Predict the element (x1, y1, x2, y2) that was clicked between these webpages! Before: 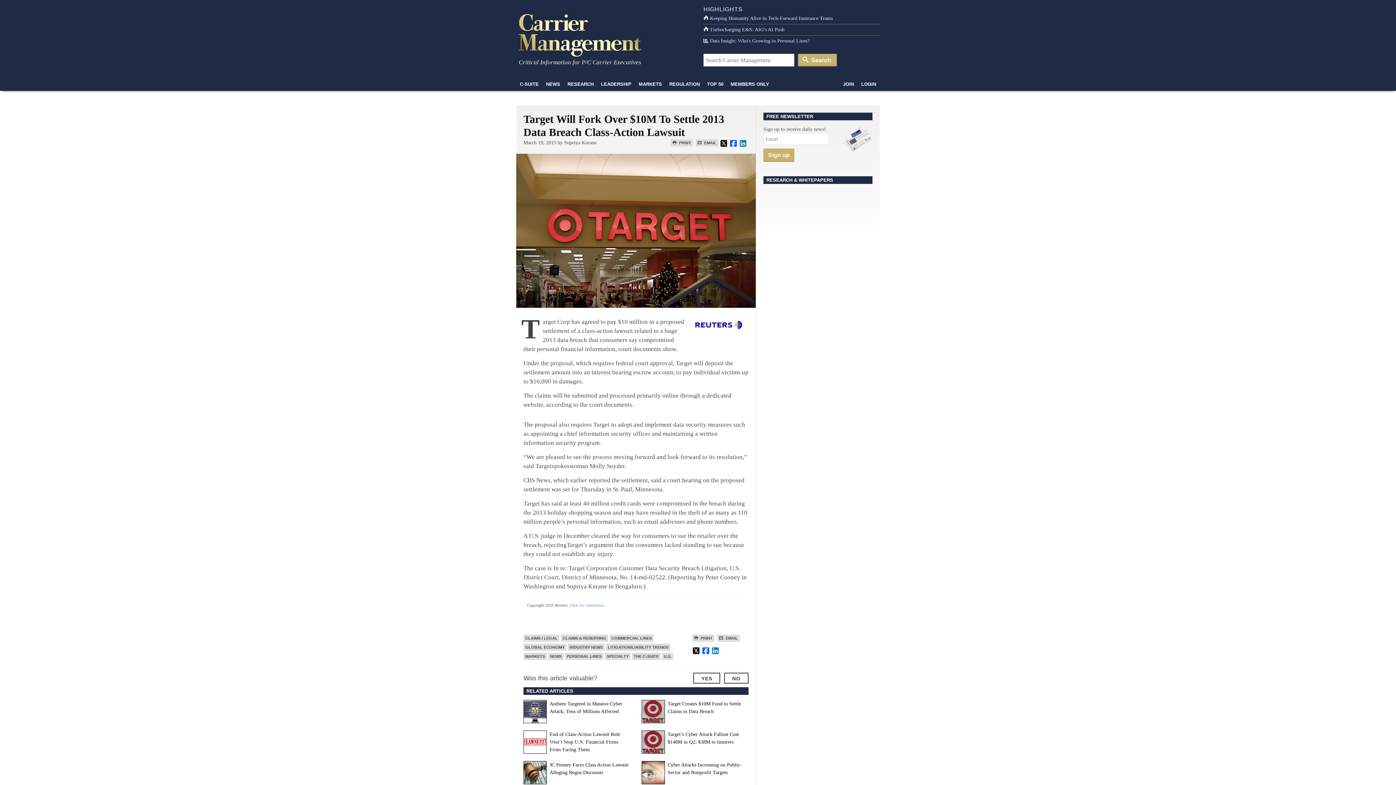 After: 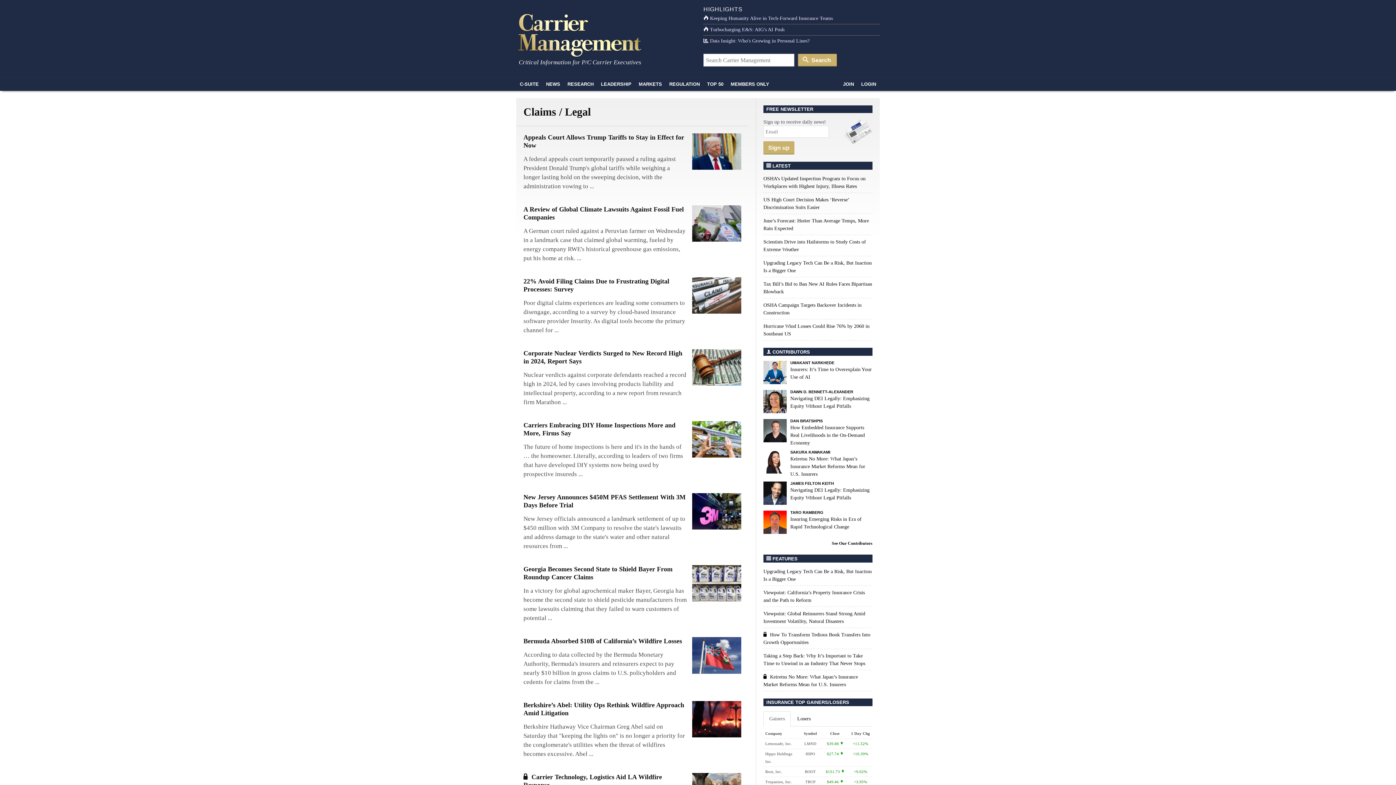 Action: label: CLAIMS / LEGAL bbox: (523, 634, 559, 642)